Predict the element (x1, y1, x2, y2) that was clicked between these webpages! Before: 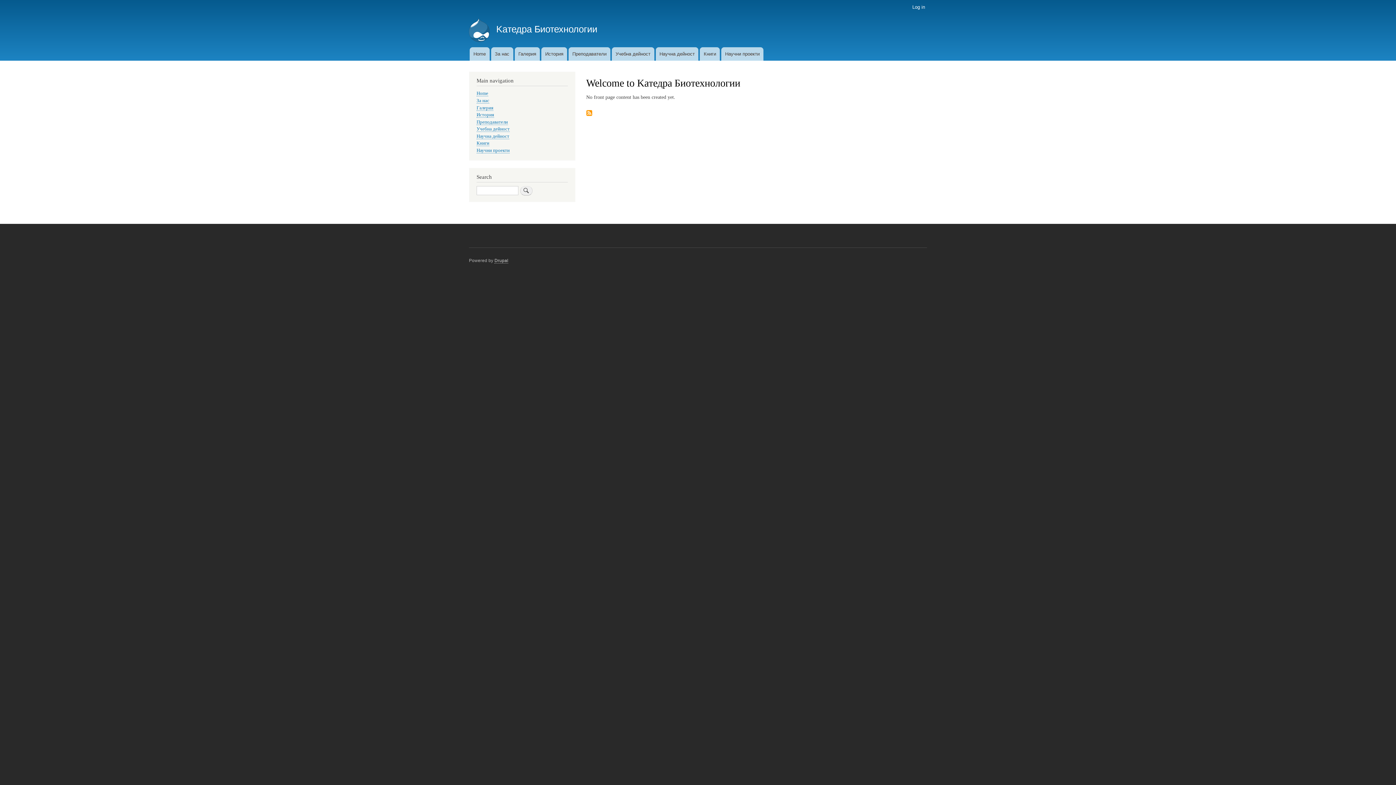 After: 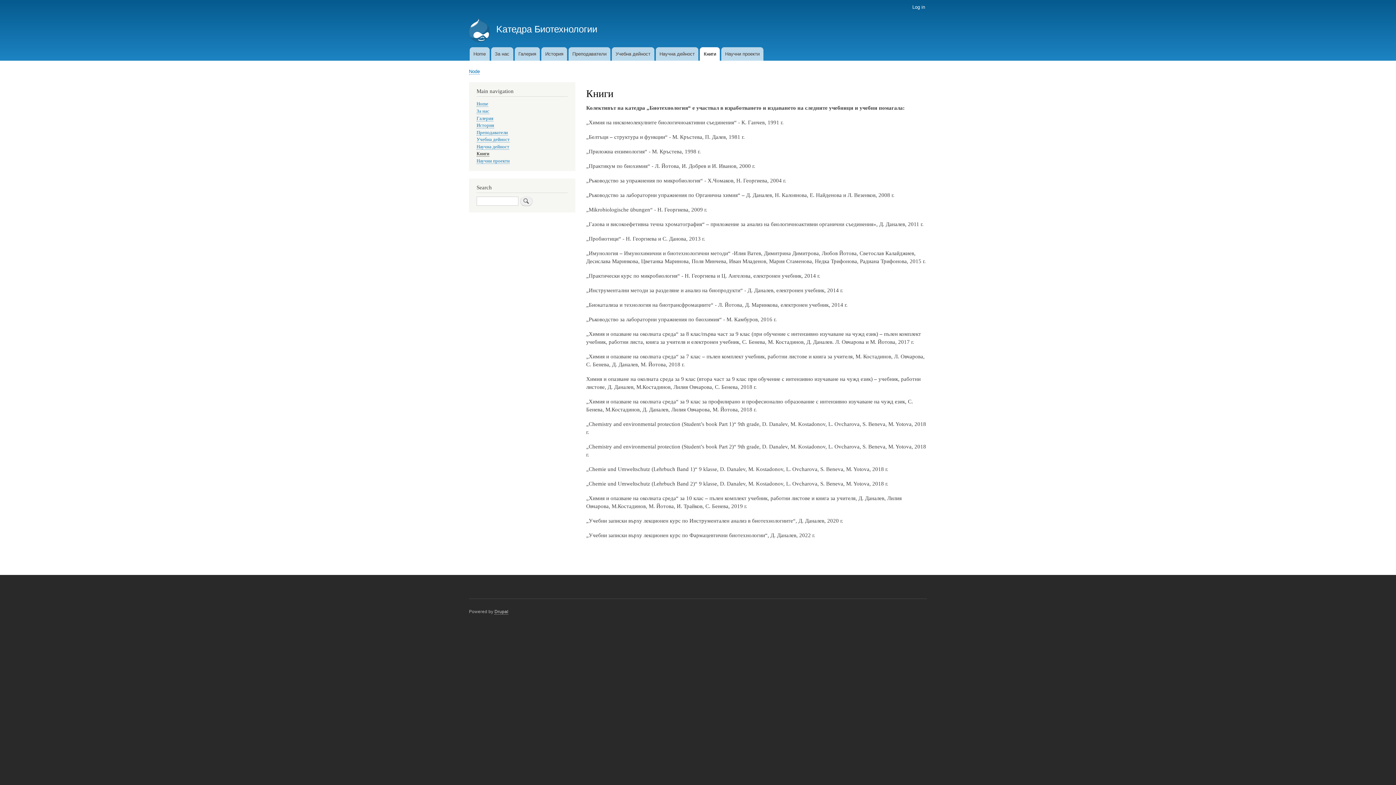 Action: label: Книги bbox: (476, 140, 489, 146)